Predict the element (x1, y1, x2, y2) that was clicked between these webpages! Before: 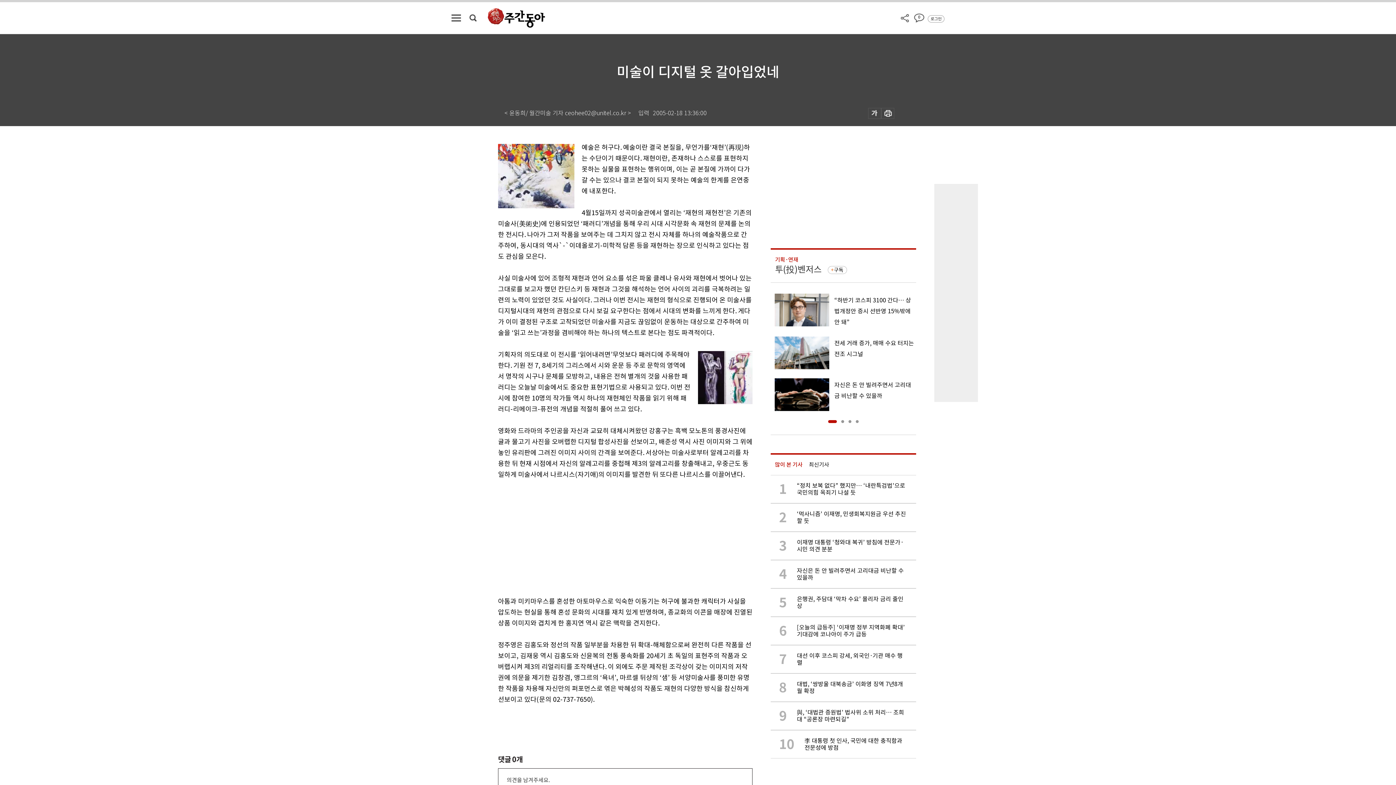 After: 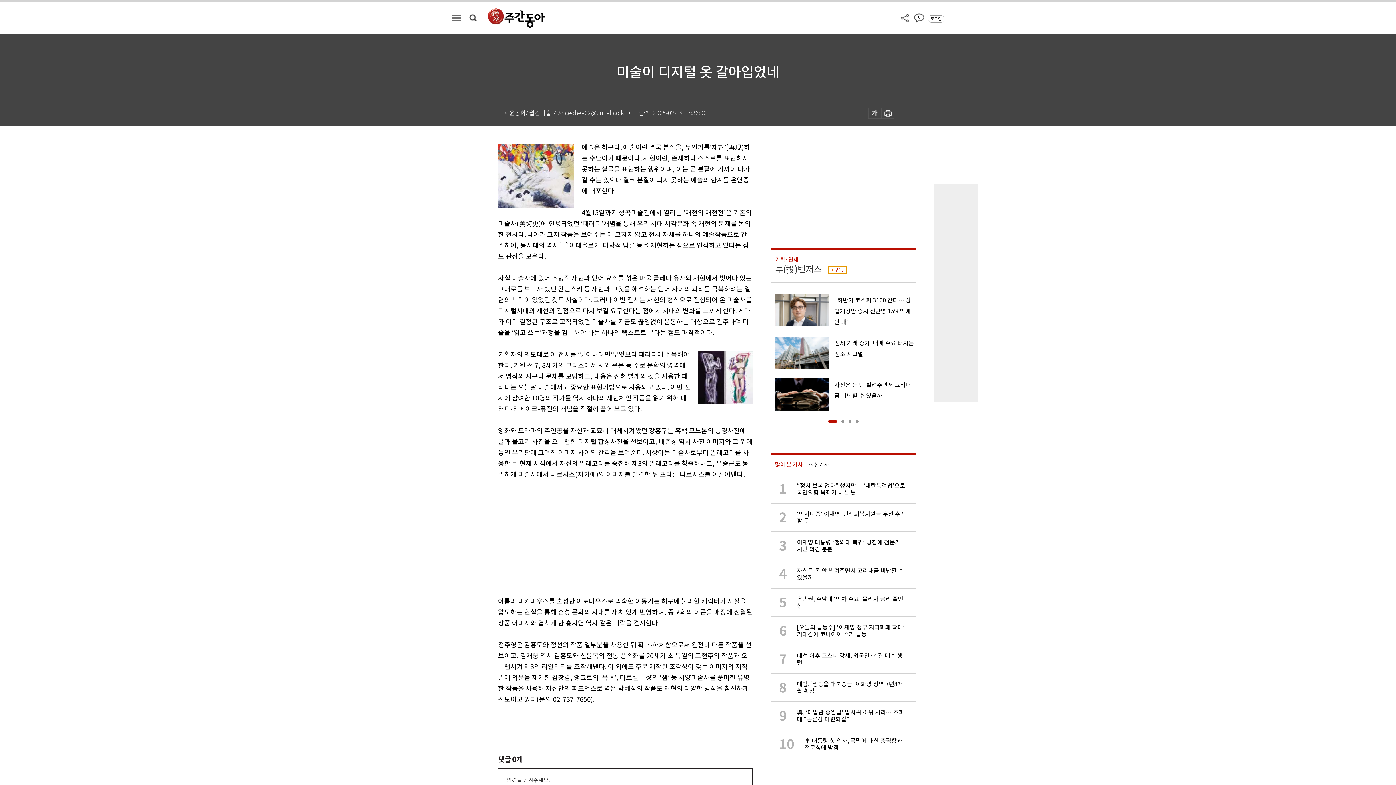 Action: bbox: (828, 266, 847, 274) label: 구독